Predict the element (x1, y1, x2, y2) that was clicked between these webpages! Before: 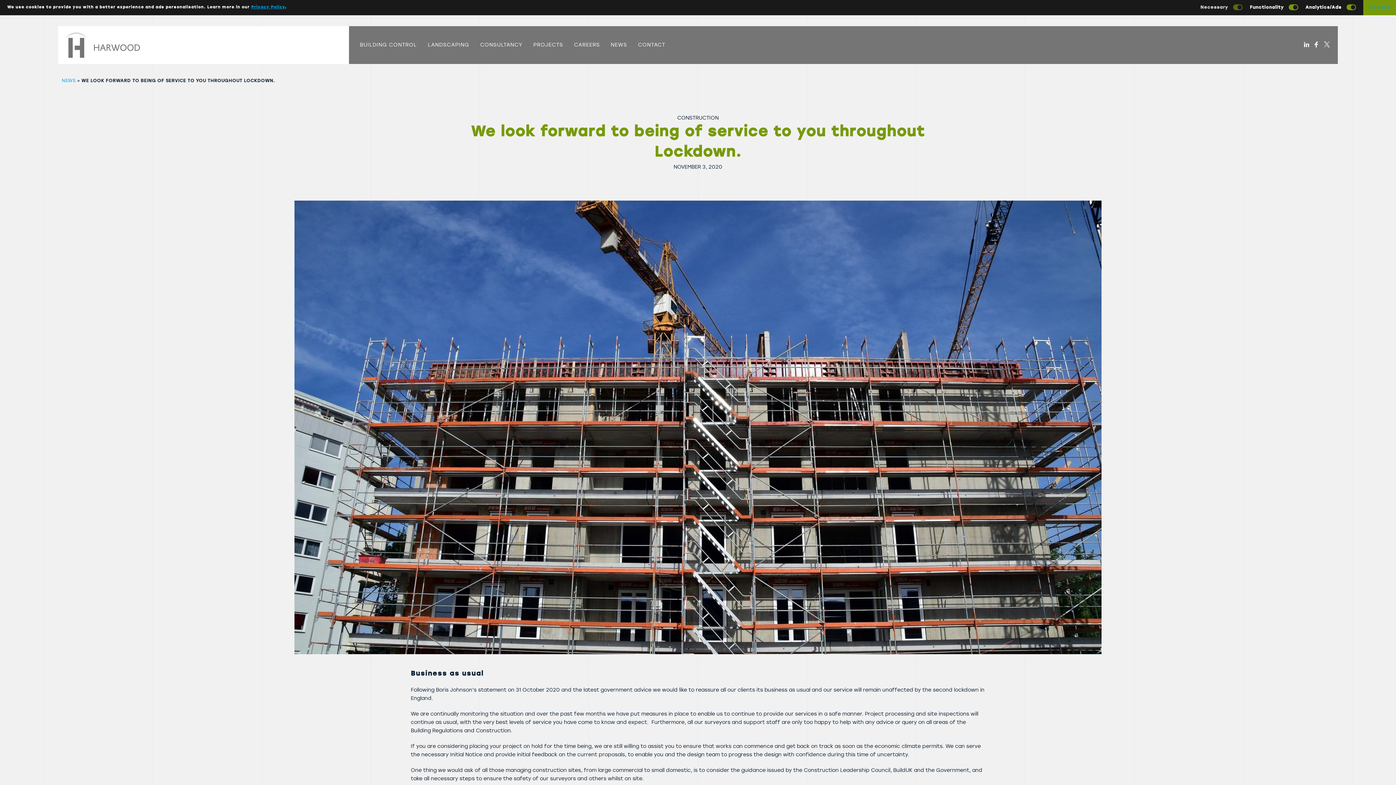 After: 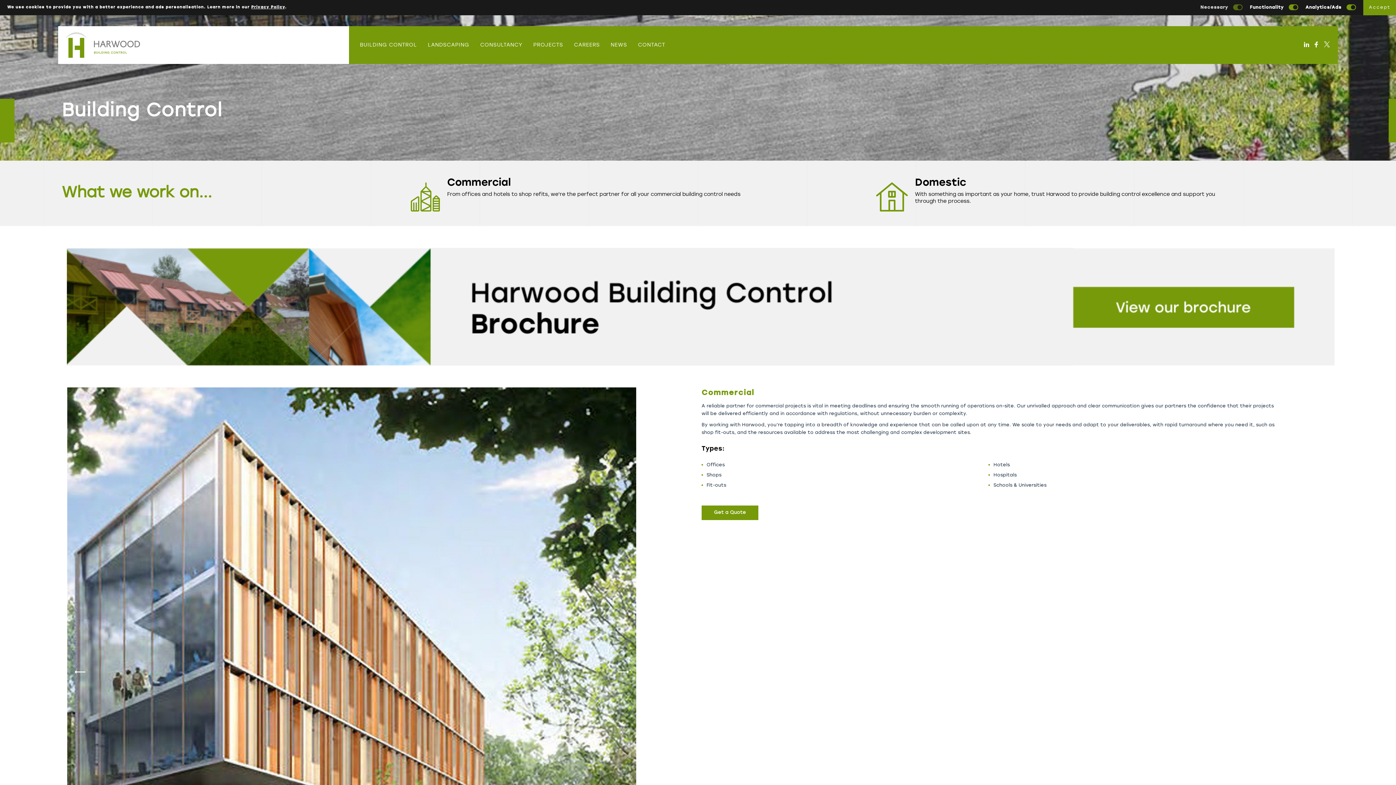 Action: label: BUILDING CONTROL bbox: (359, 42, 417, 47)